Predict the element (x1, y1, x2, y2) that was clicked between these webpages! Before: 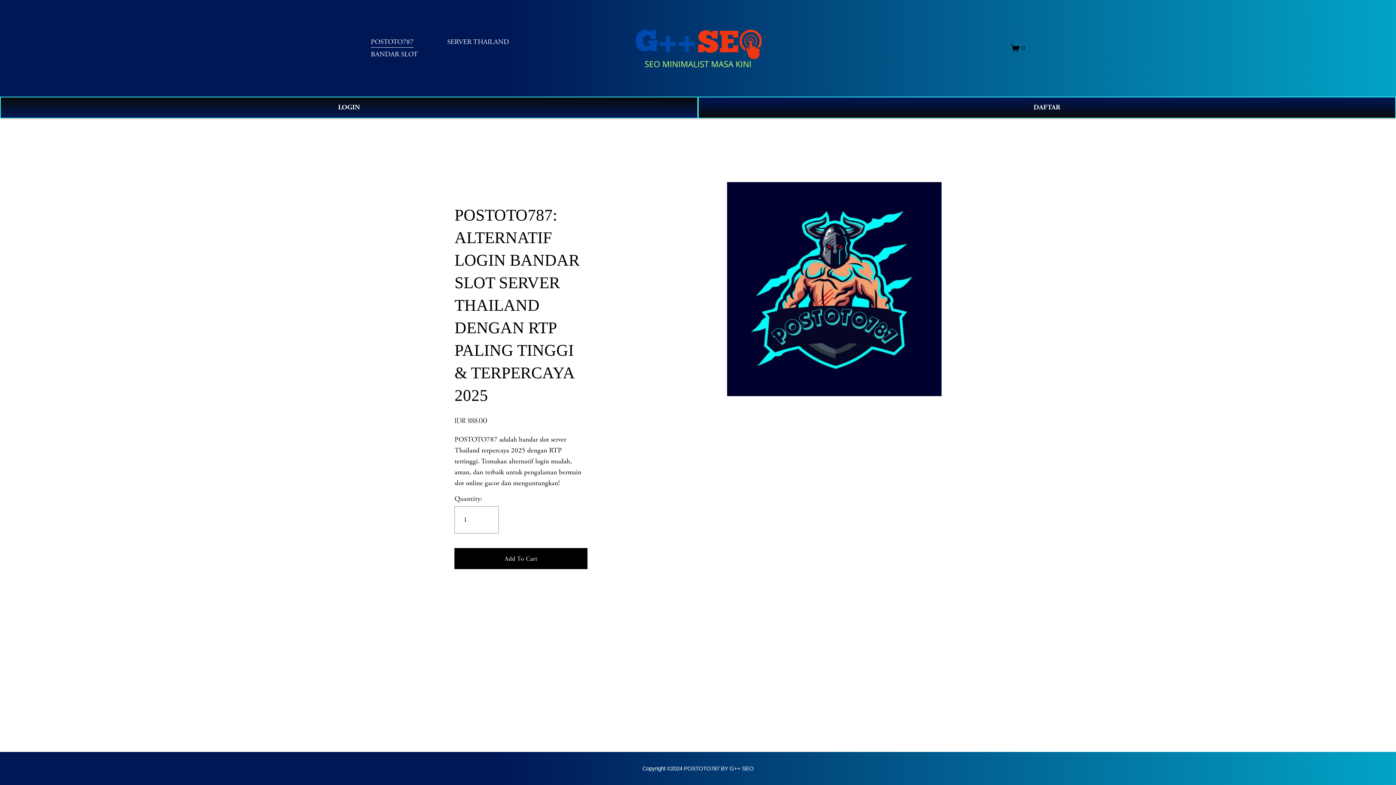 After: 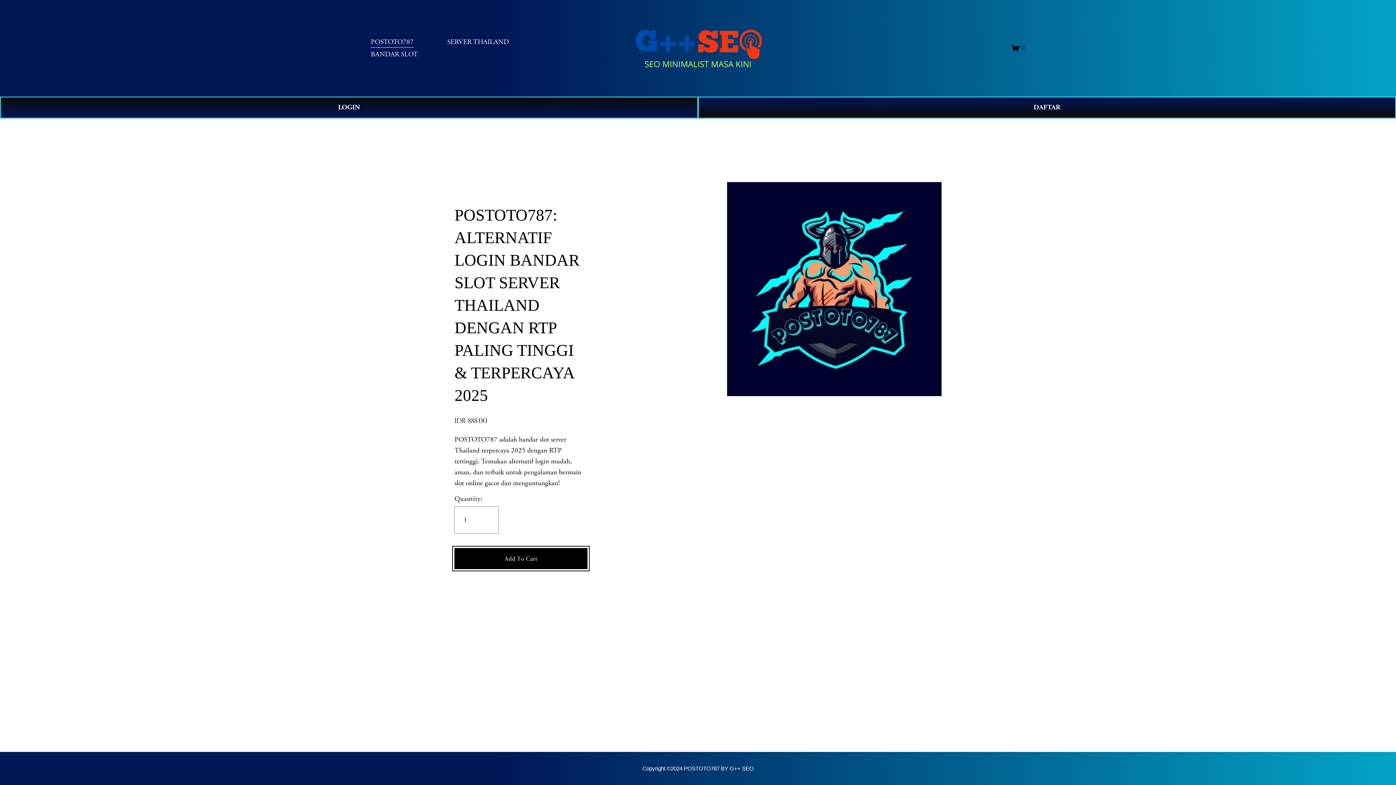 Action: bbox: (454, 554, 587, 563) label: Add To Cart